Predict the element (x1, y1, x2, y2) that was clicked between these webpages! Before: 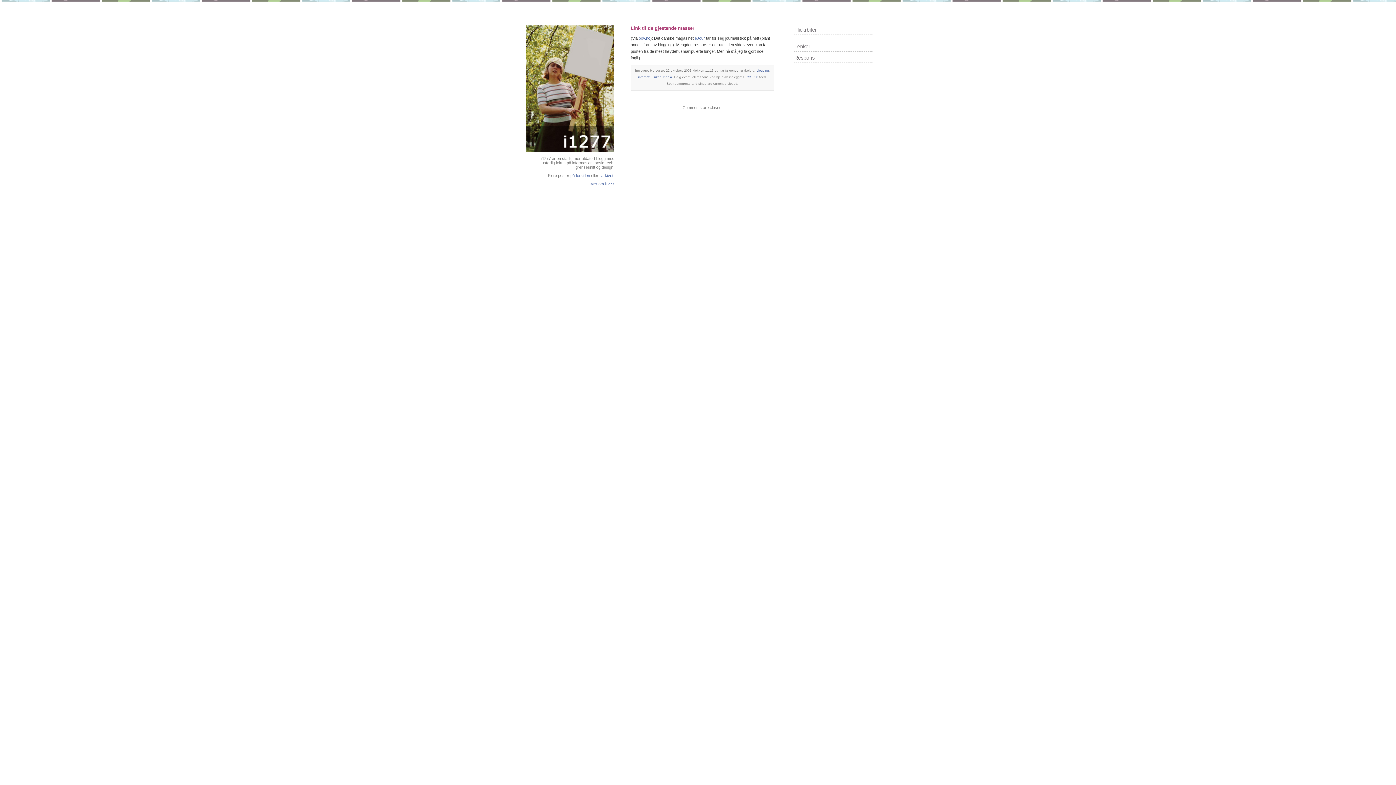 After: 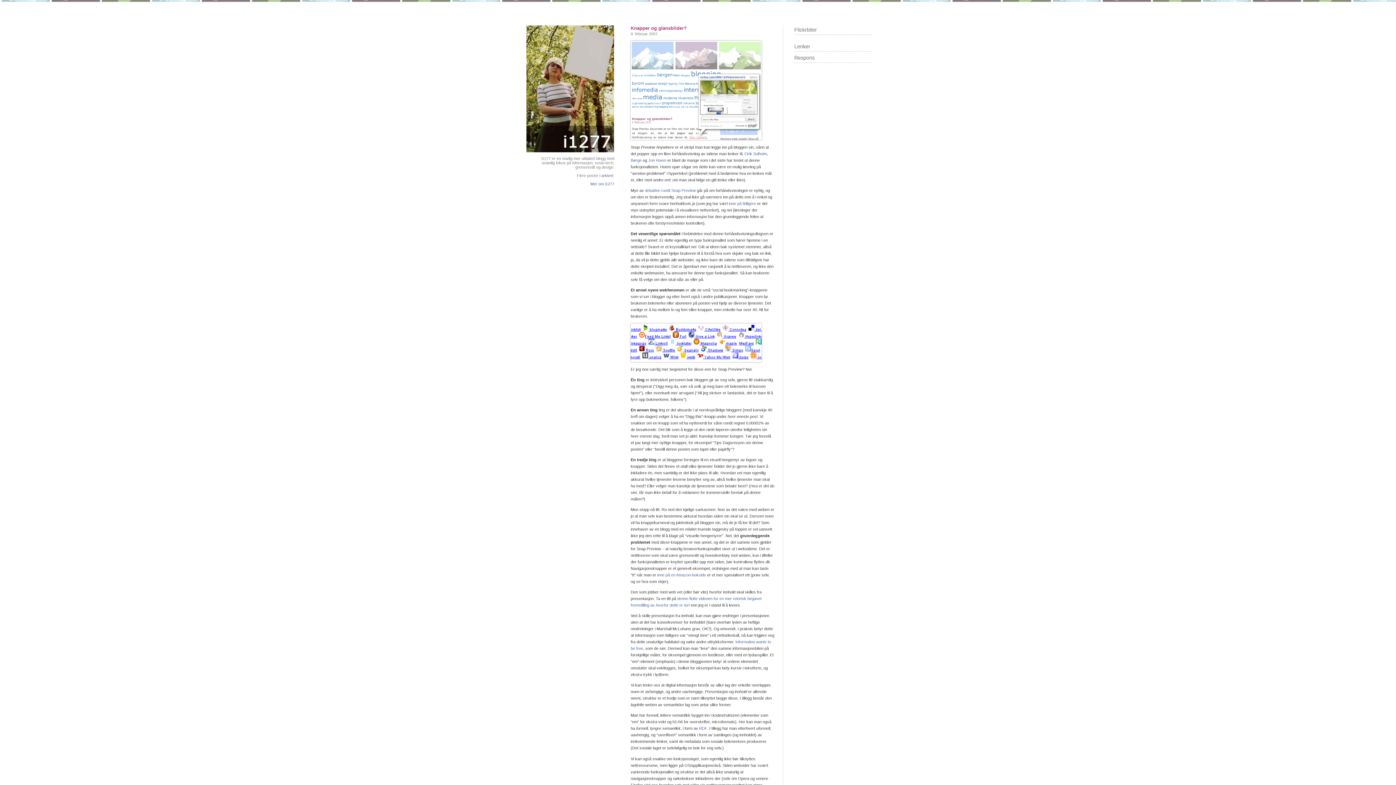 Action: bbox: (526, 148, 614, 153)